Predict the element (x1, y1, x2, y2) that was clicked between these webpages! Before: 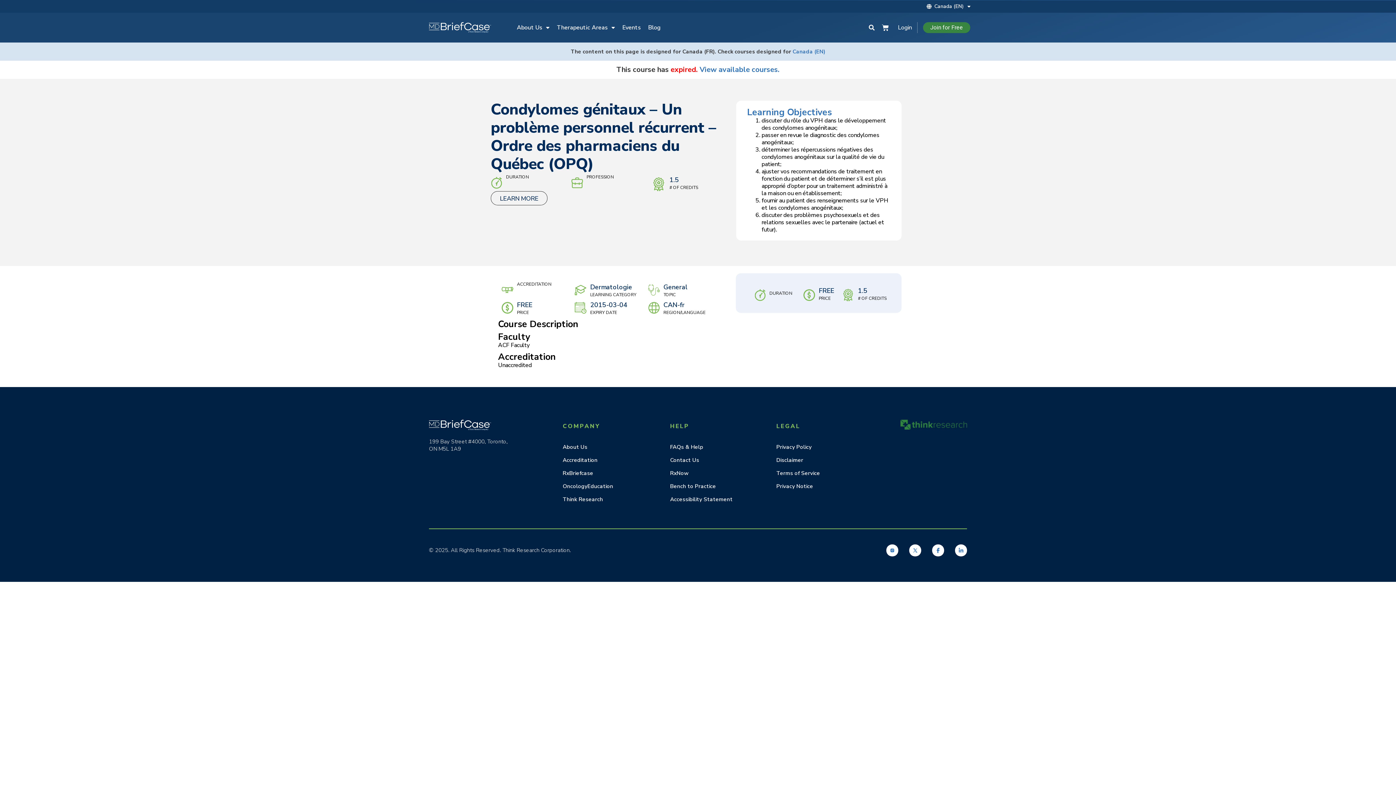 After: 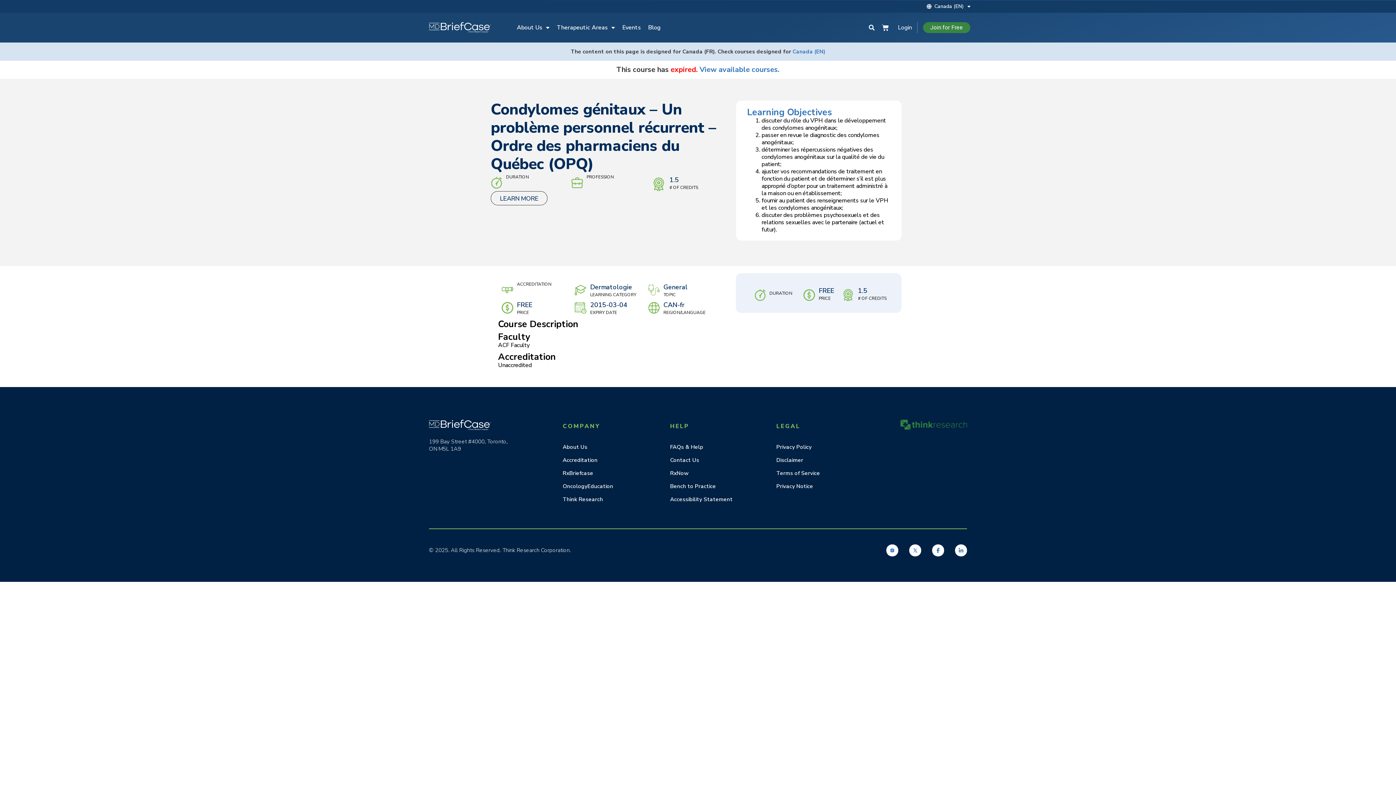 Action: bbox: (955, 544, 967, 556)